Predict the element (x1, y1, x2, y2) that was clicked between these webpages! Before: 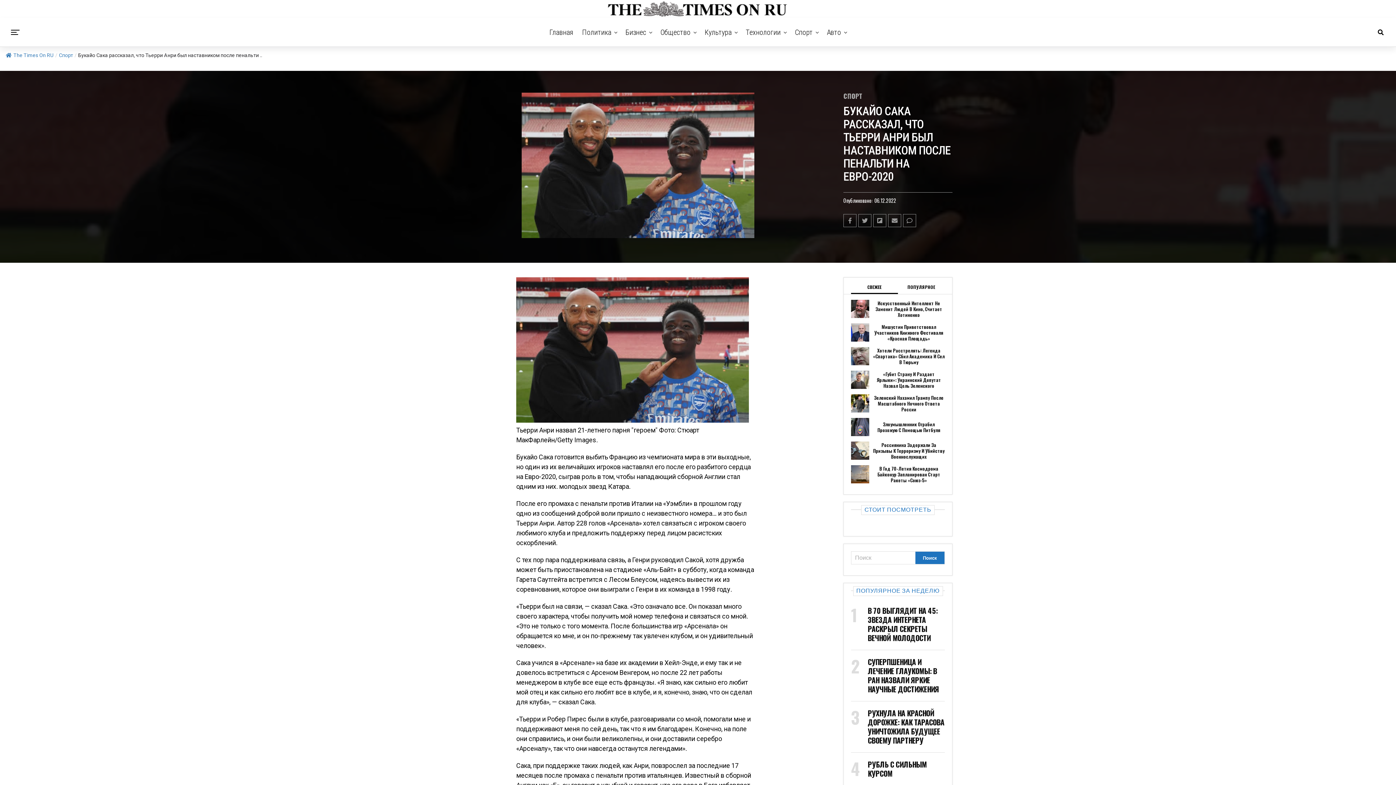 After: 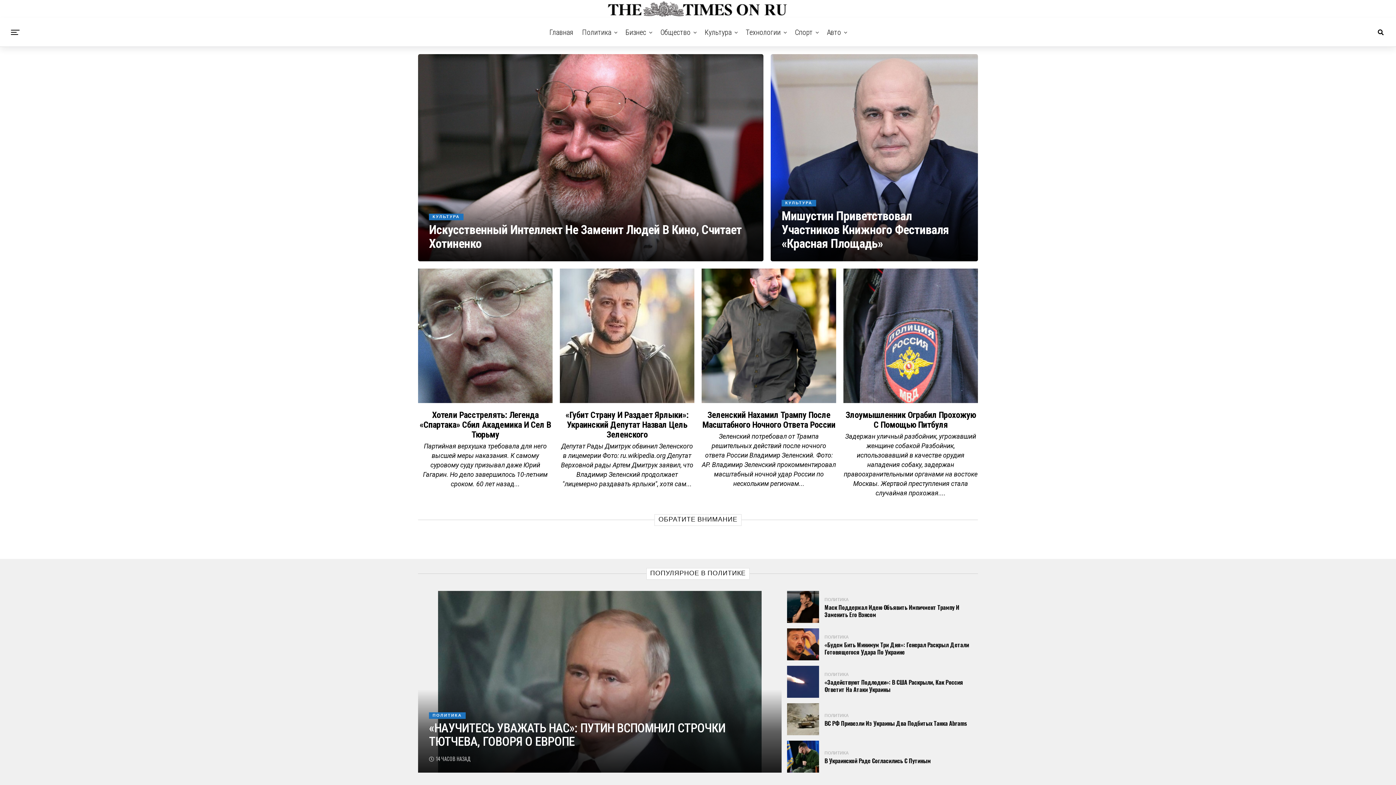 Action: bbox: (607, 0, 789, 17)